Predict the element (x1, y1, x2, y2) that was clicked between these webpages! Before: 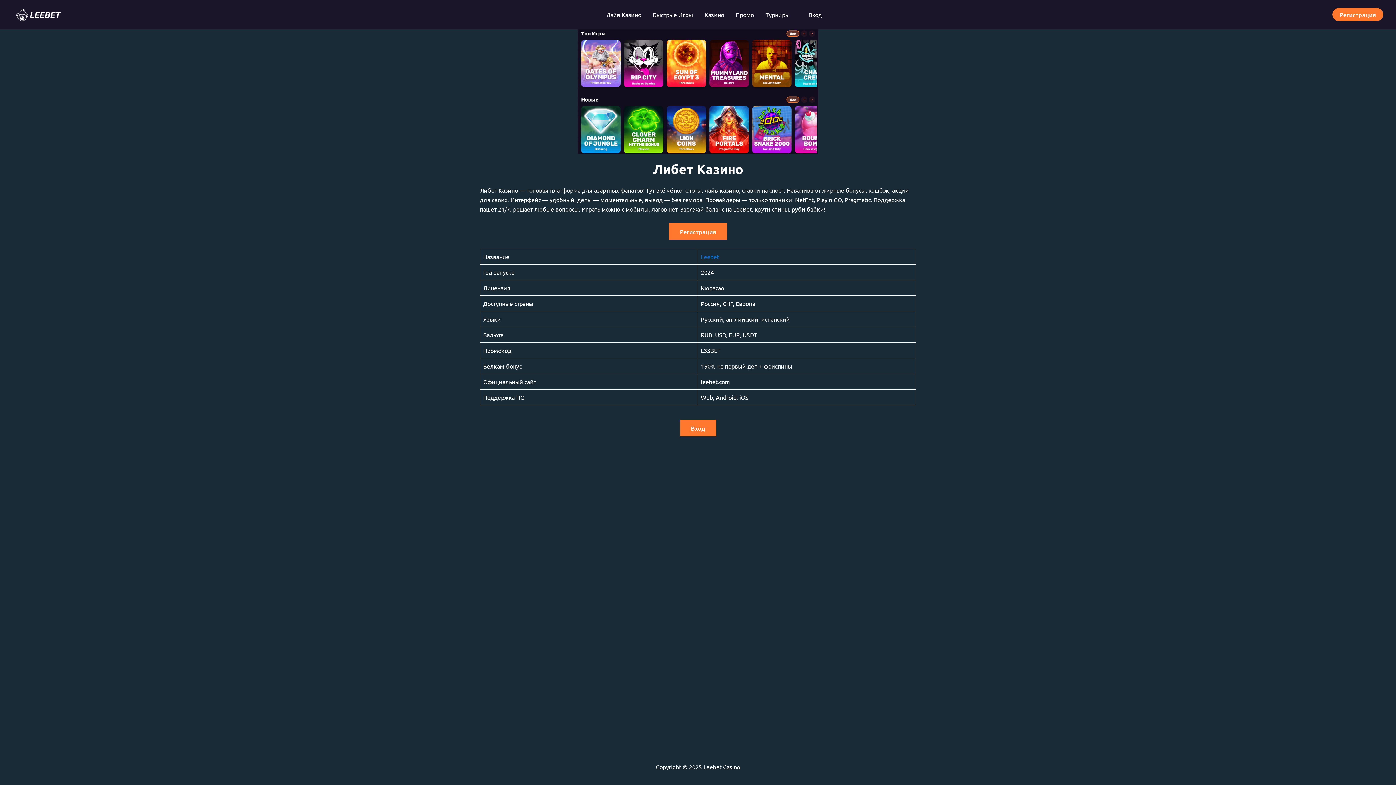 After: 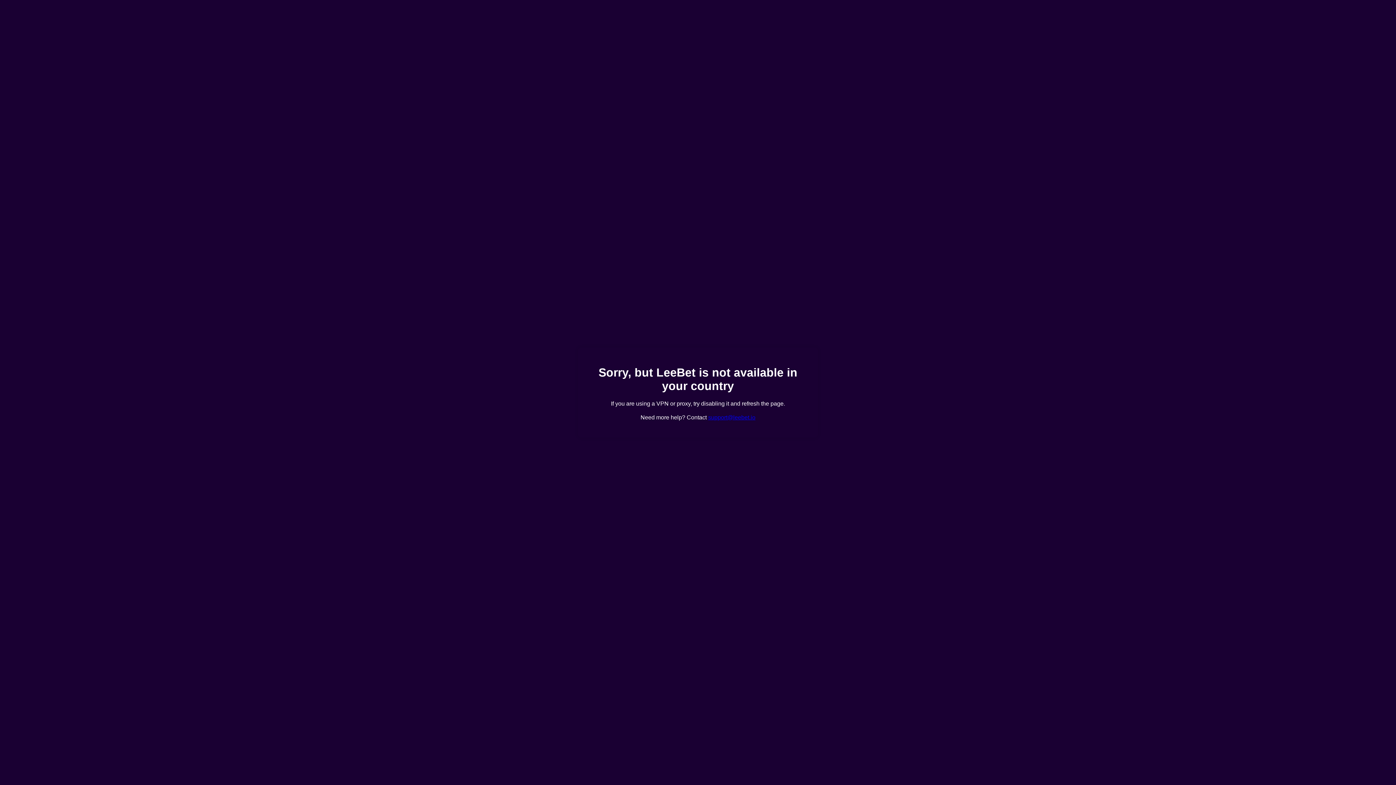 Action: bbox: (802, 6, 828, 22) label: Вход